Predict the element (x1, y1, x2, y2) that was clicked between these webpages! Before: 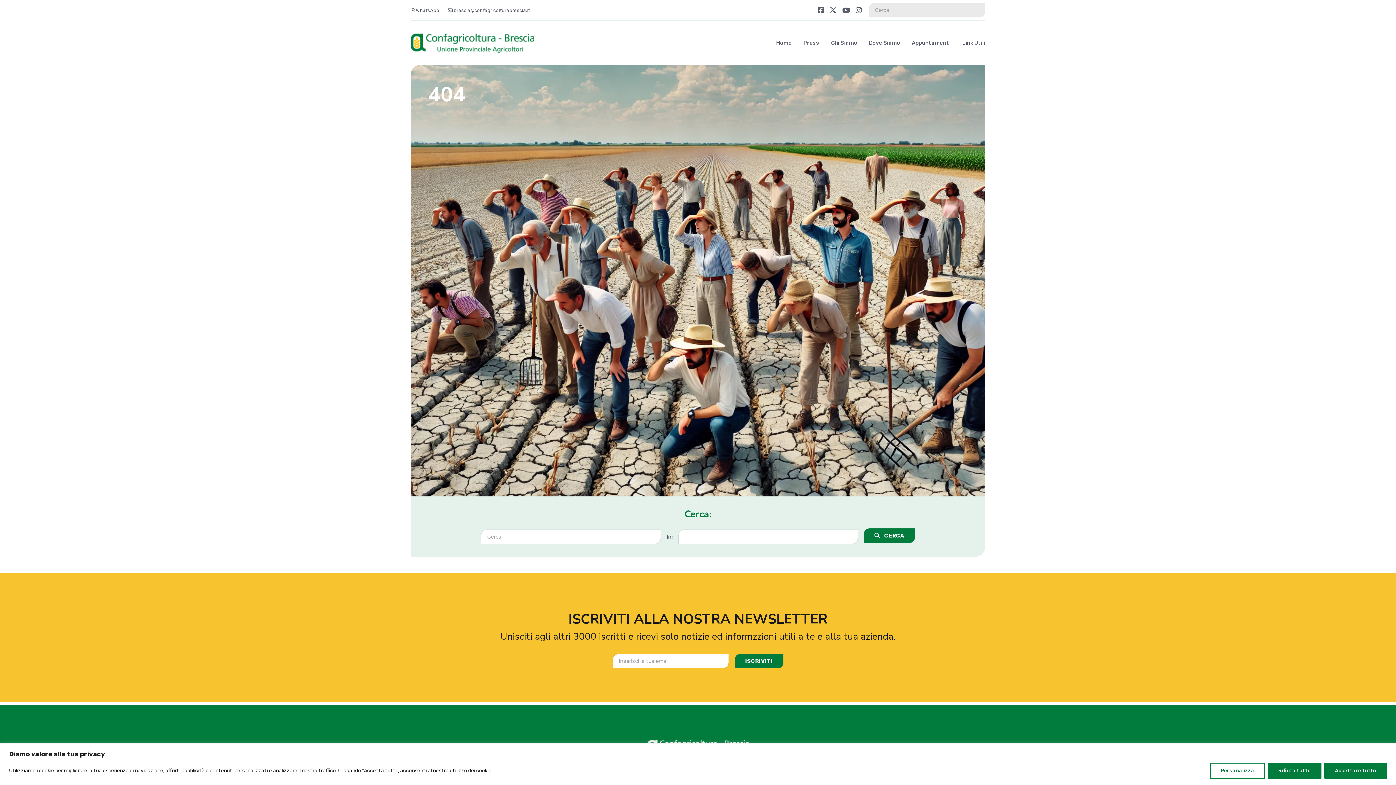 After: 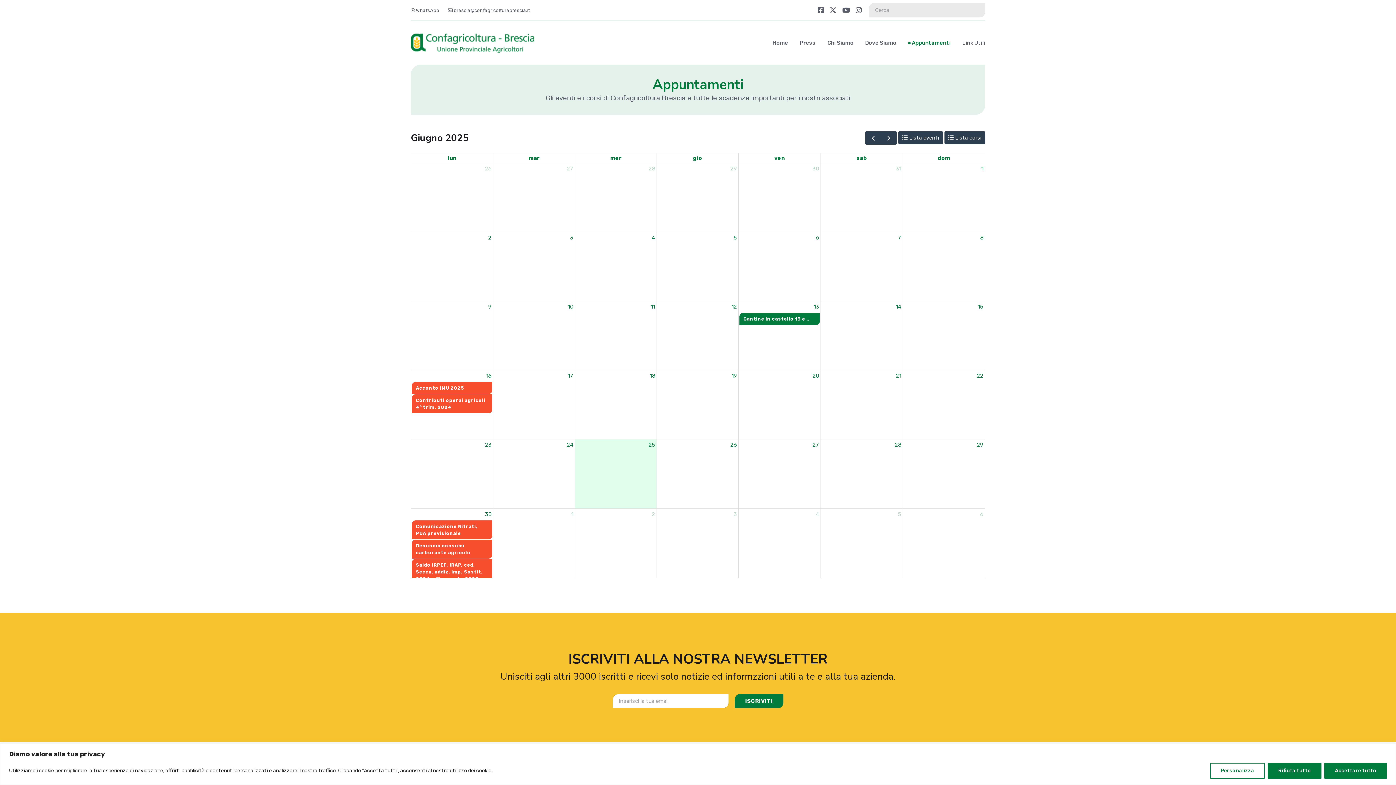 Action: bbox: (906, 35, 956, 50) label: Appuntamenti